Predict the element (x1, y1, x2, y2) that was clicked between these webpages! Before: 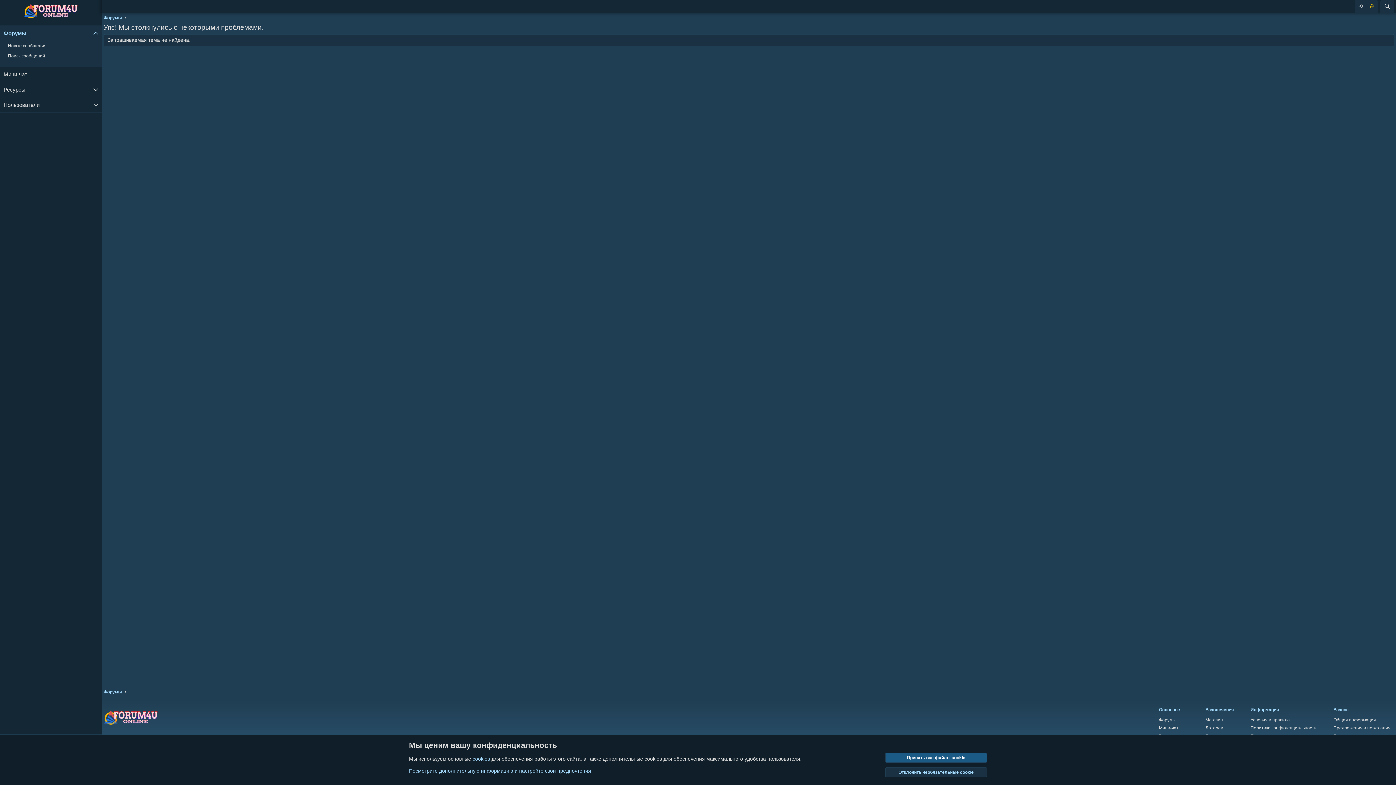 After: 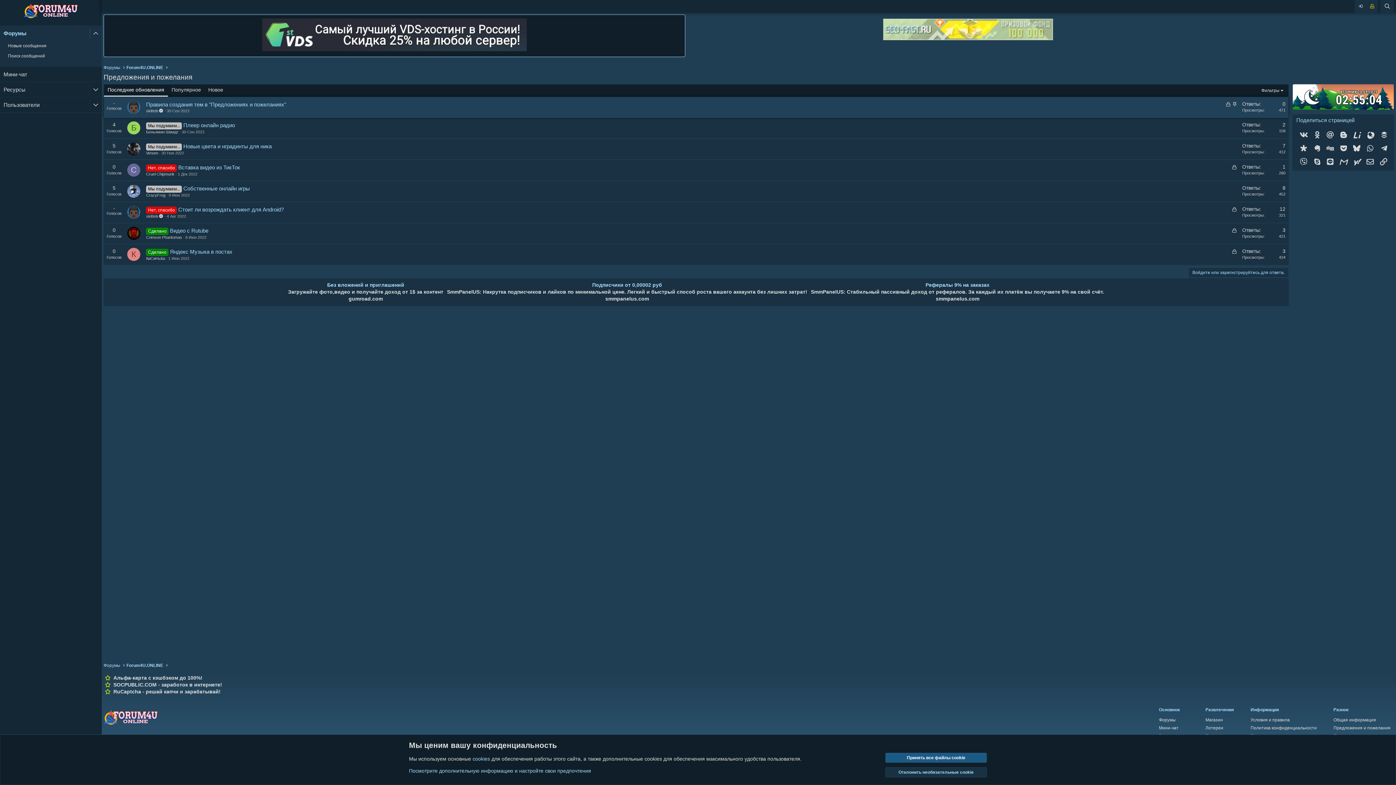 Action: label: Предложения и пожелания bbox: (1333, 725, 1390, 730)